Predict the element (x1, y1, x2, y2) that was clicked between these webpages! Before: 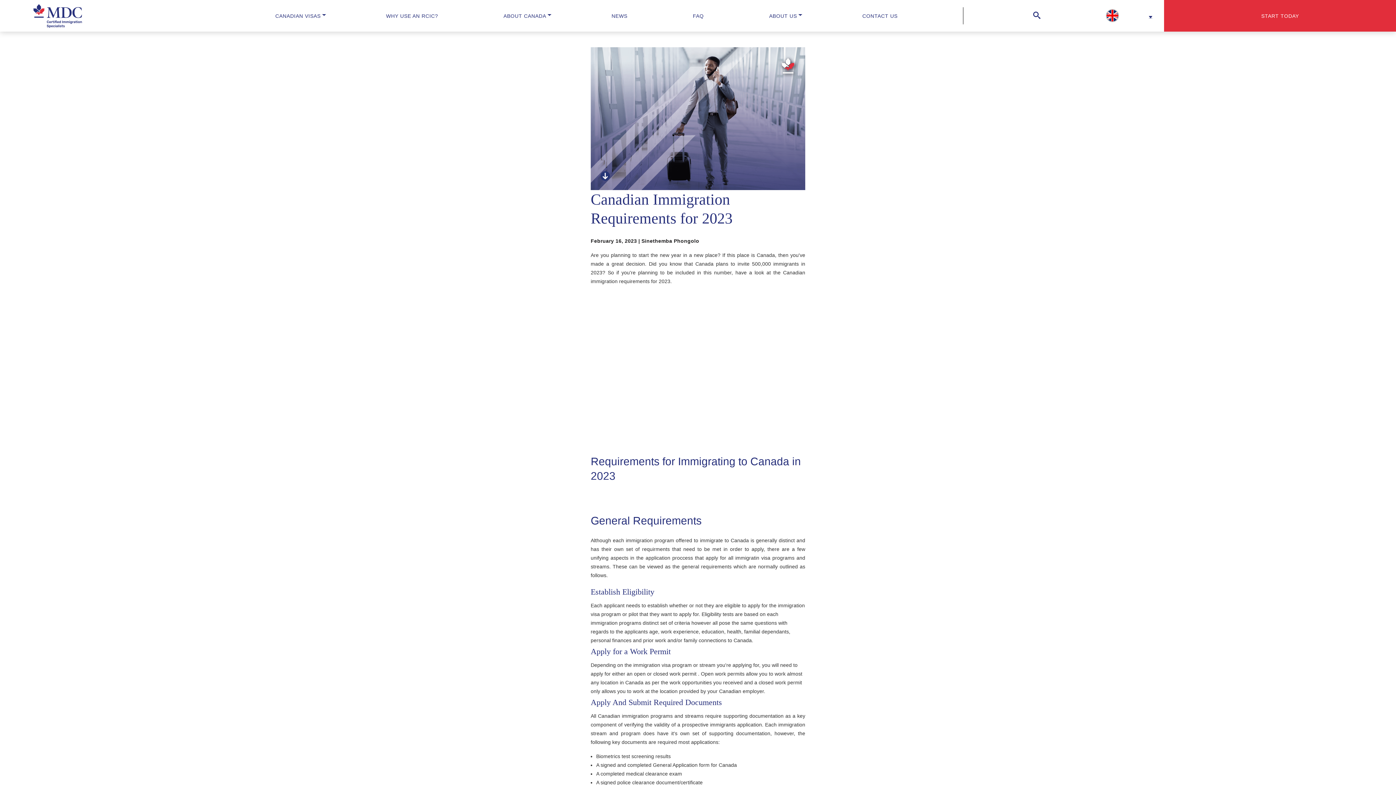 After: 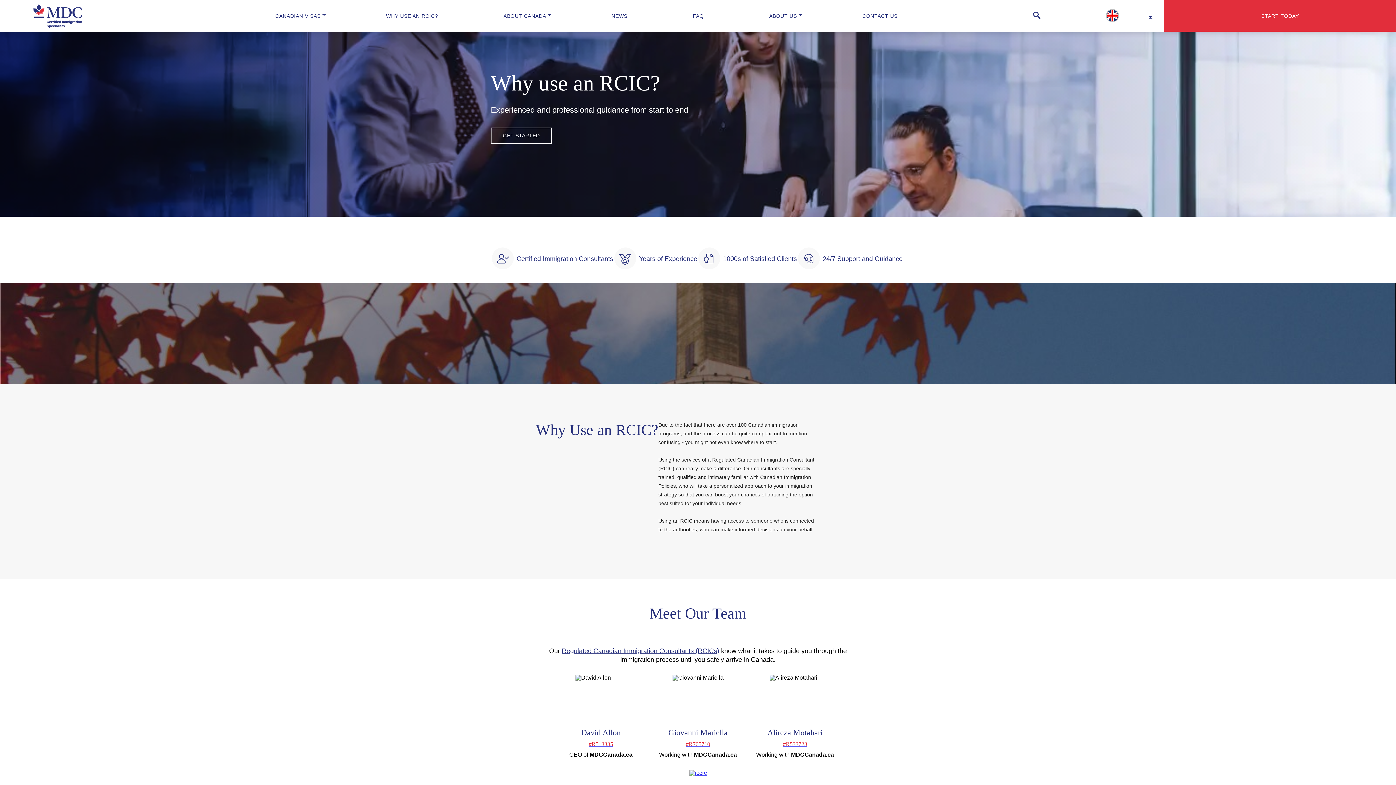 Action: bbox: (386, 12, 438, 18) label: WHY USE AN RCIC?